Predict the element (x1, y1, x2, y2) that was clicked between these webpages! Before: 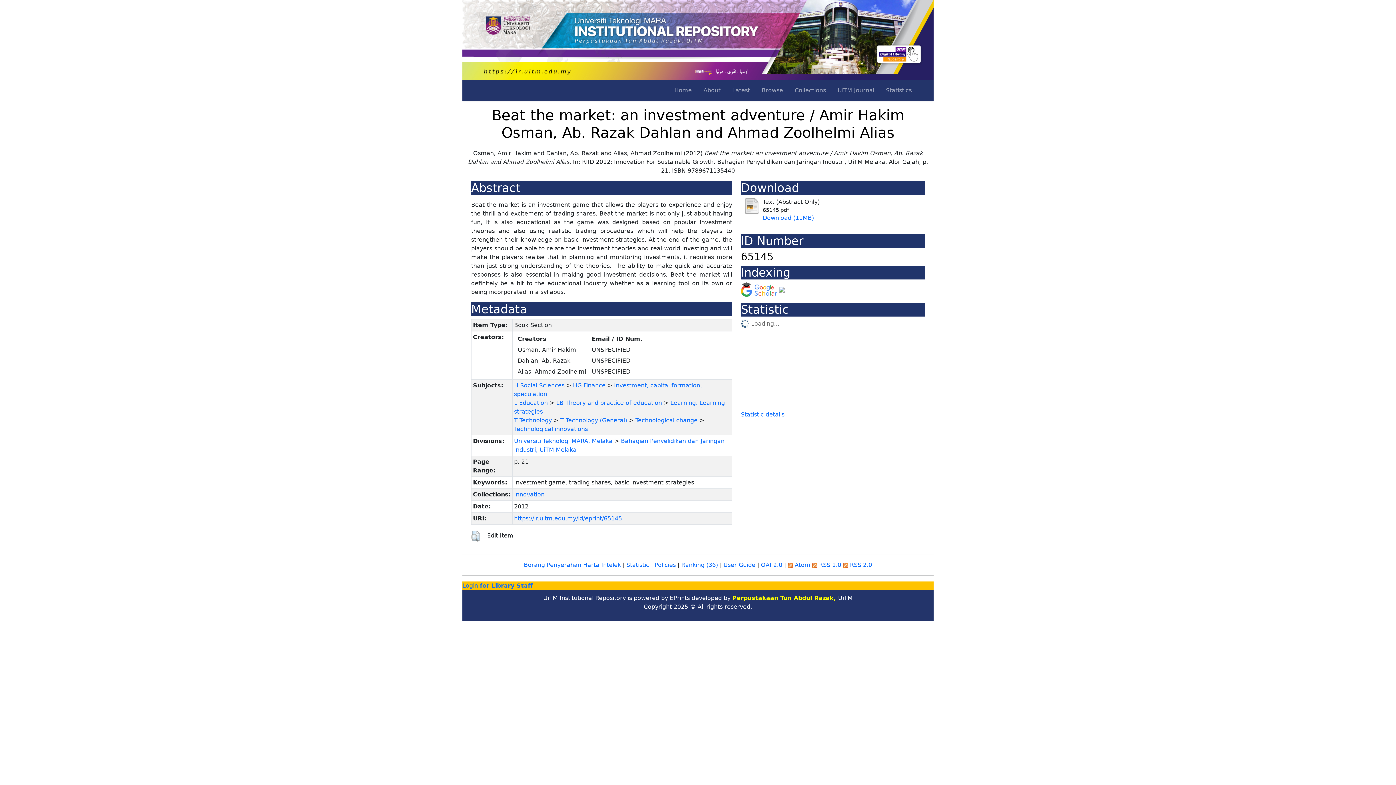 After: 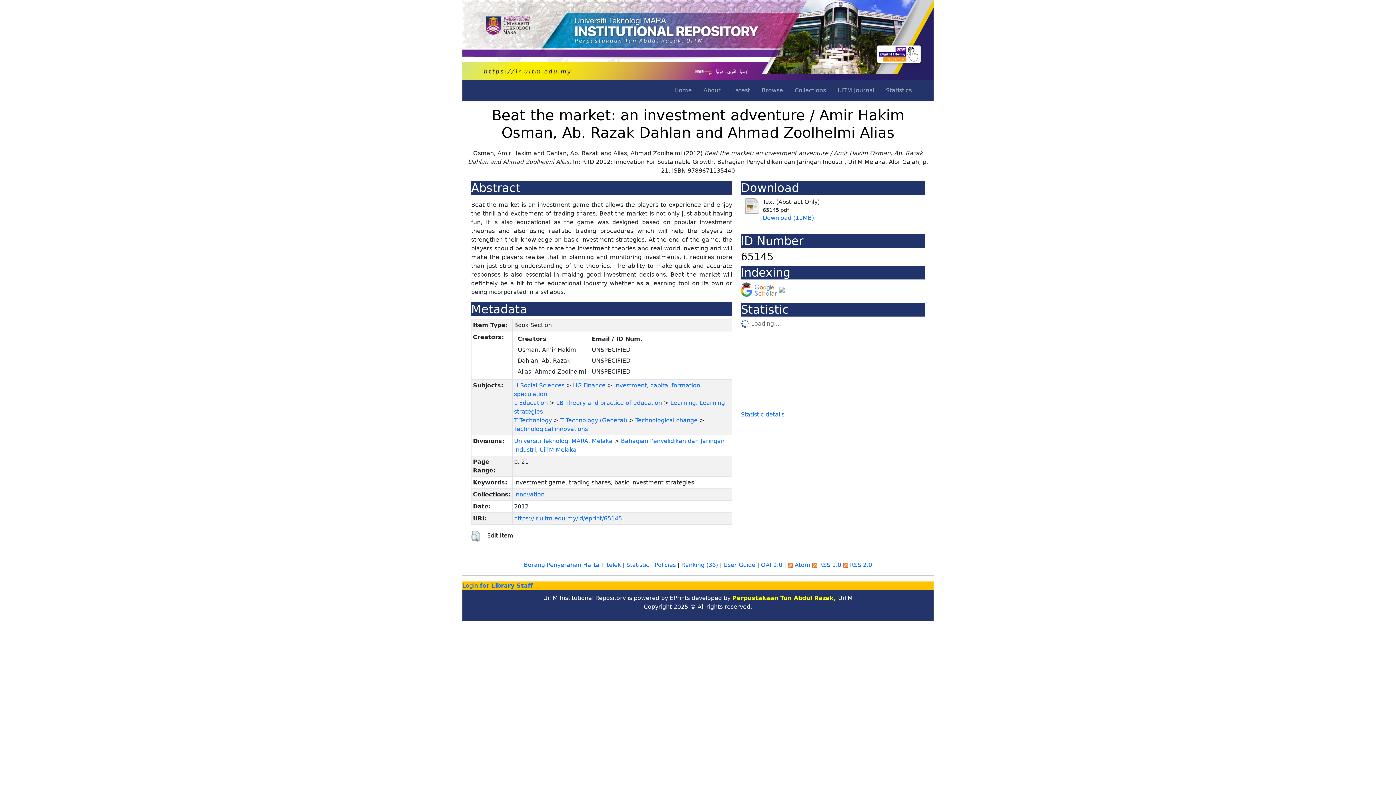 Action: bbox: (744, 202, 760, 209)